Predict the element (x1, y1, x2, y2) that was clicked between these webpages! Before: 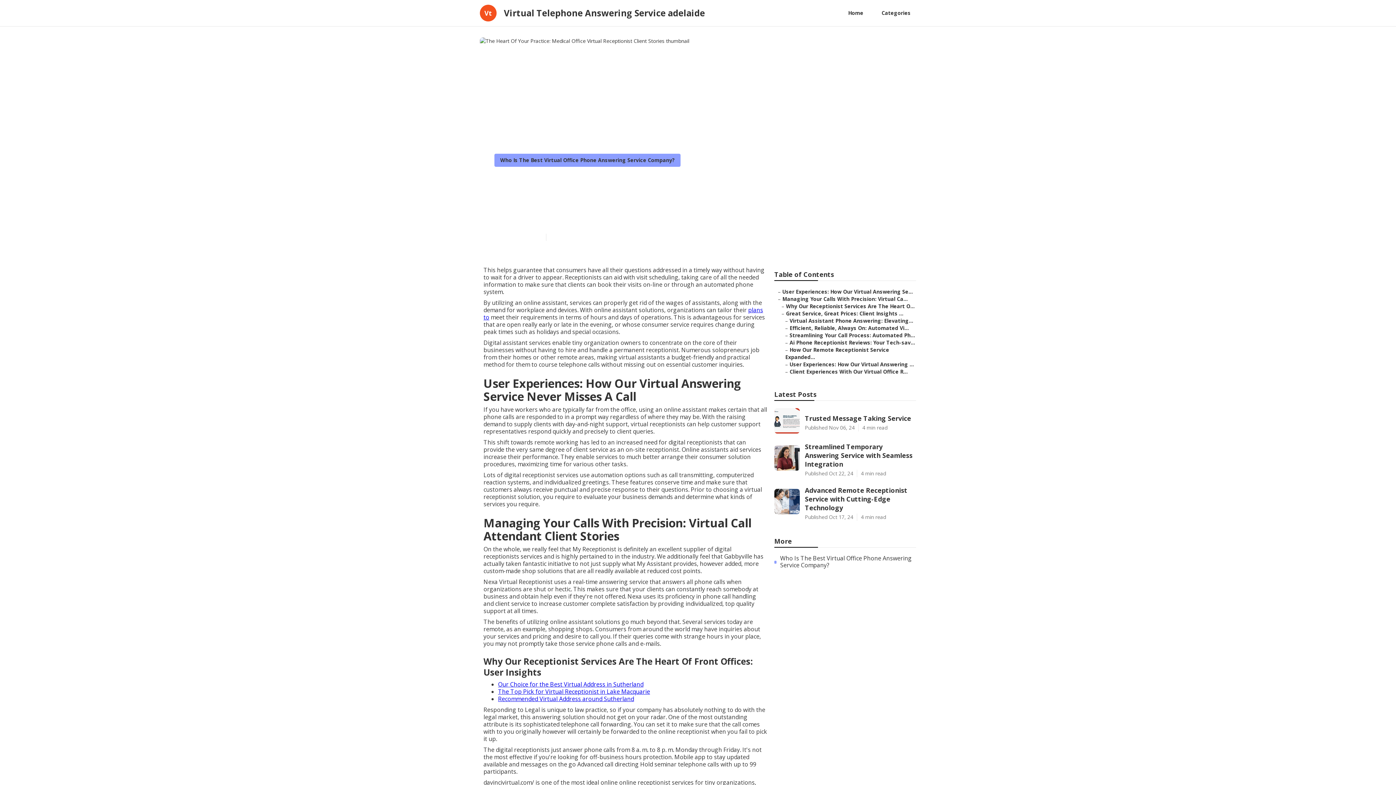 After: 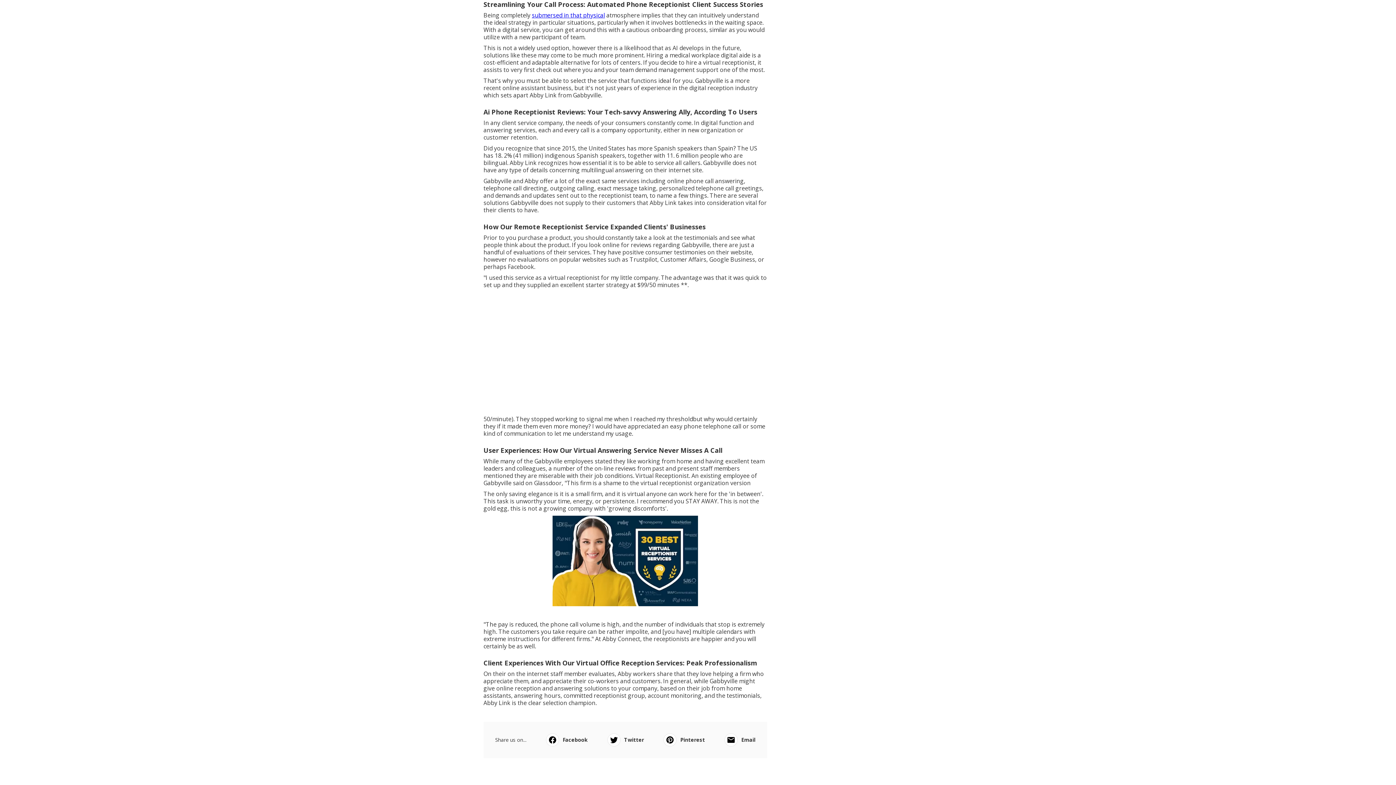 Action: label: Streamlining Your Call Process: Automated Ph... bbox: (789, 332, 915, 338)